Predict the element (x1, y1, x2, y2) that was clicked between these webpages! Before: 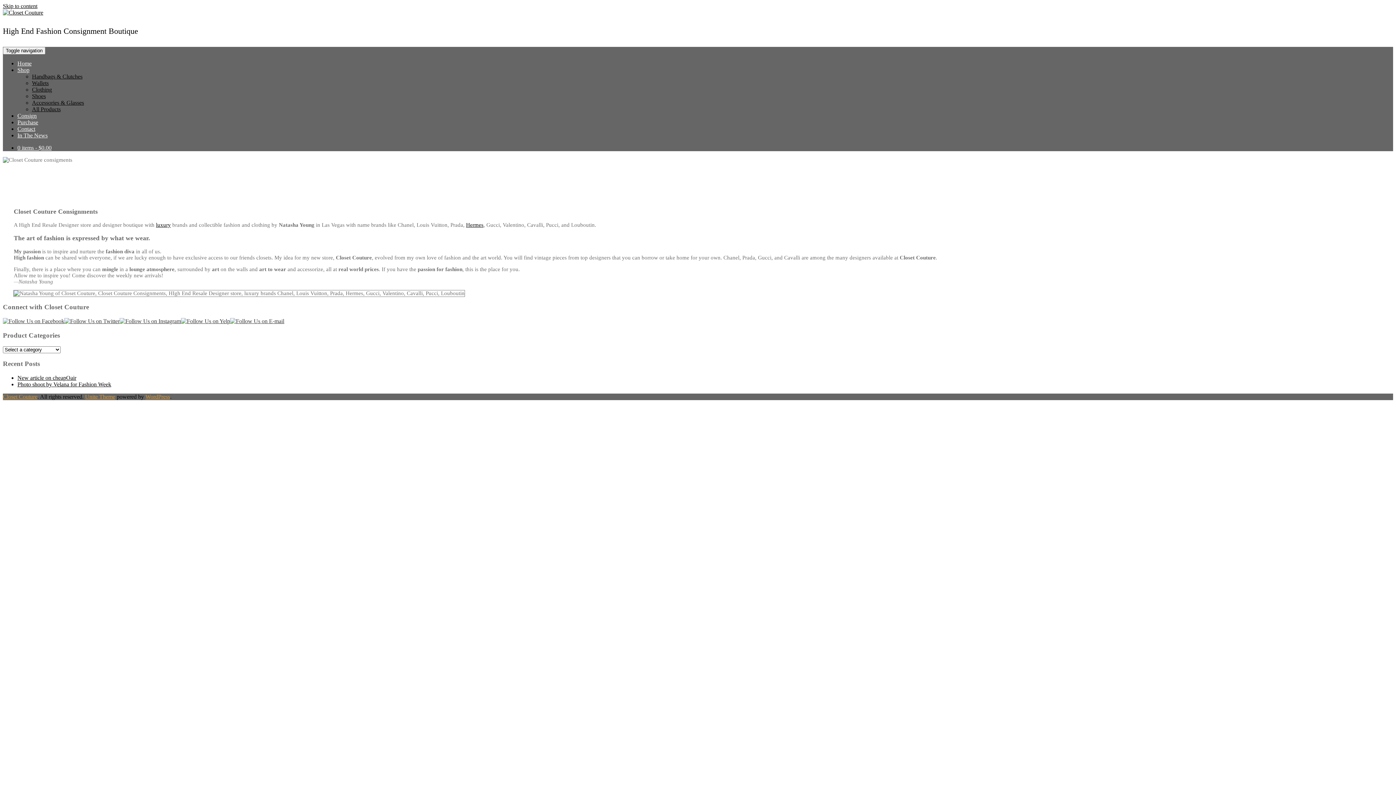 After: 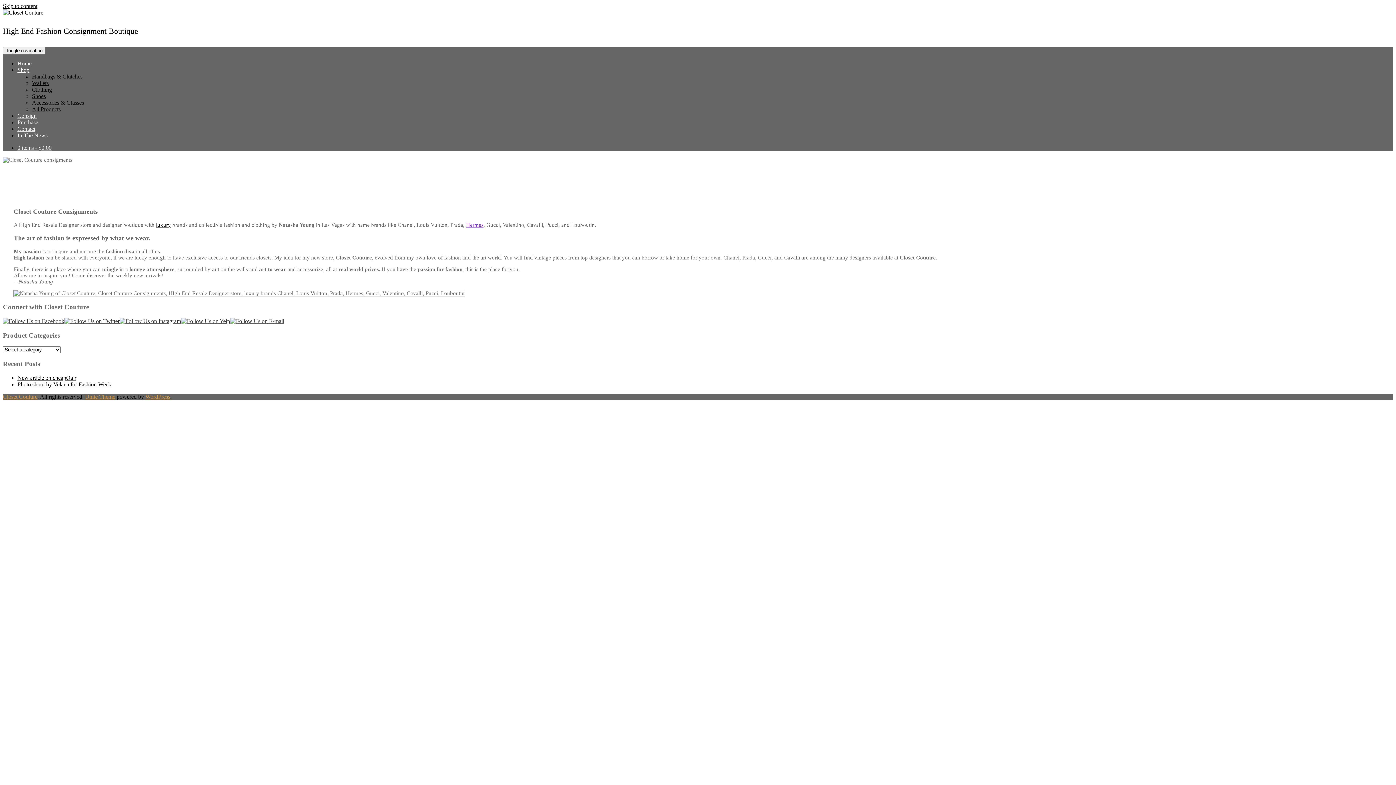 Action: bbox: (466, 222, 483, 227) label: Hermes